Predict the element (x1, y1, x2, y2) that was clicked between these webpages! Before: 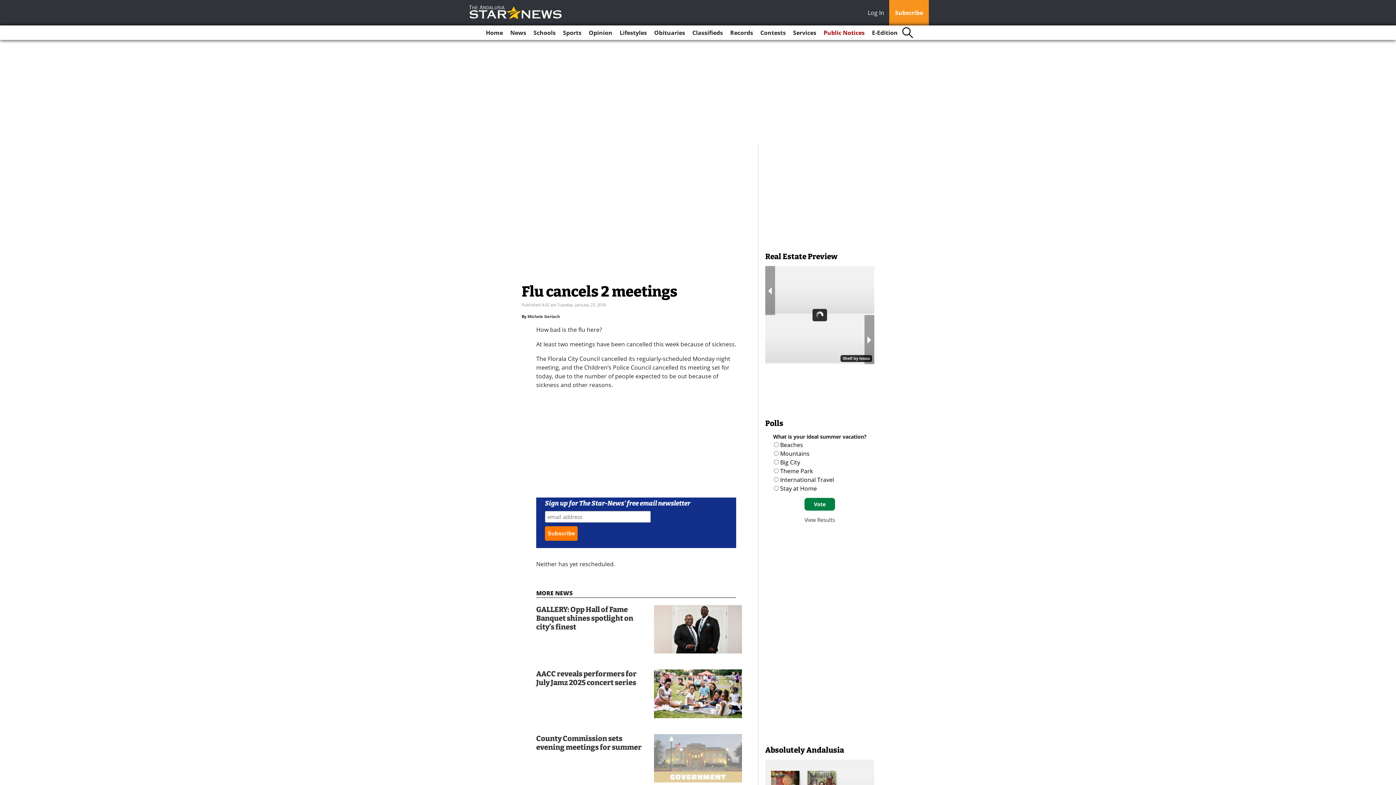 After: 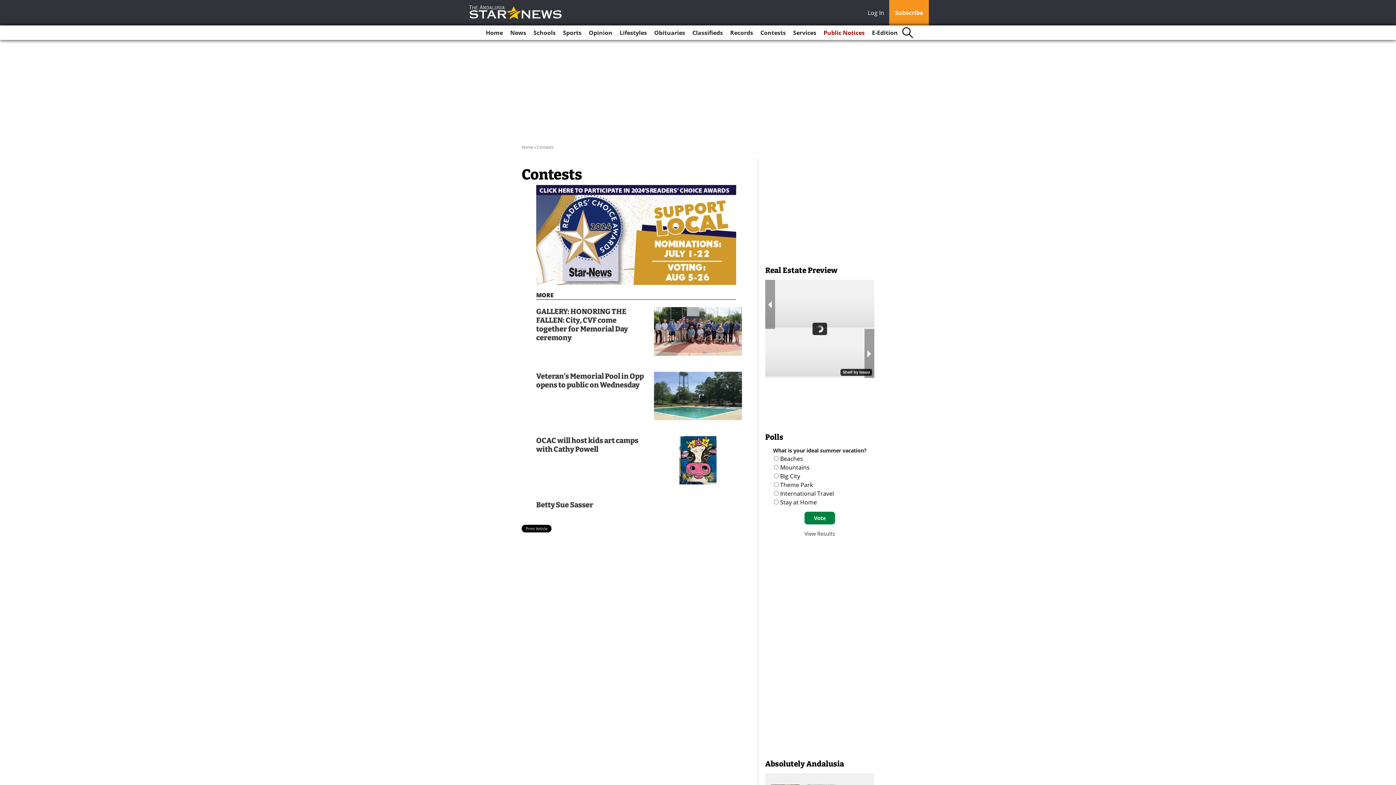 Action: label: Contests bbox: (757, 25, 788, 40)